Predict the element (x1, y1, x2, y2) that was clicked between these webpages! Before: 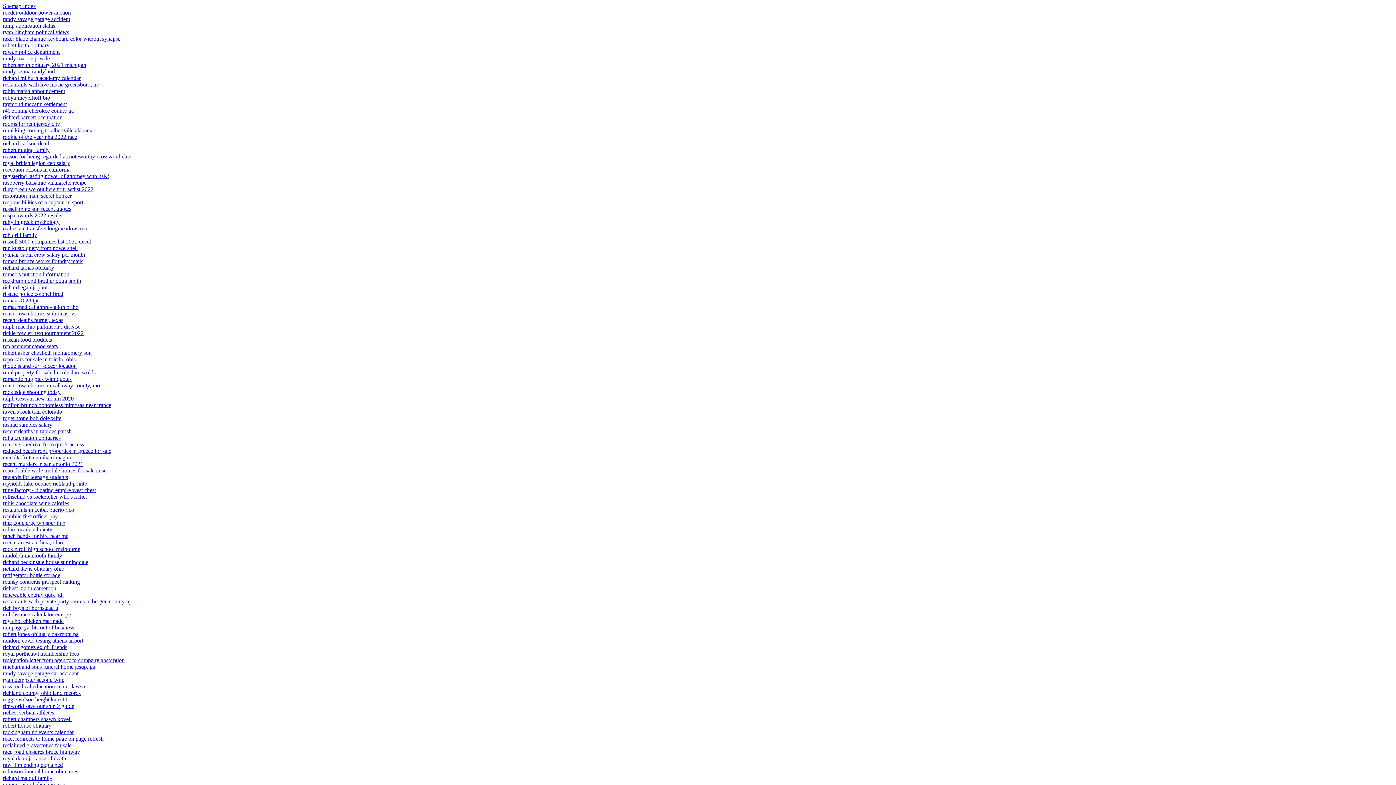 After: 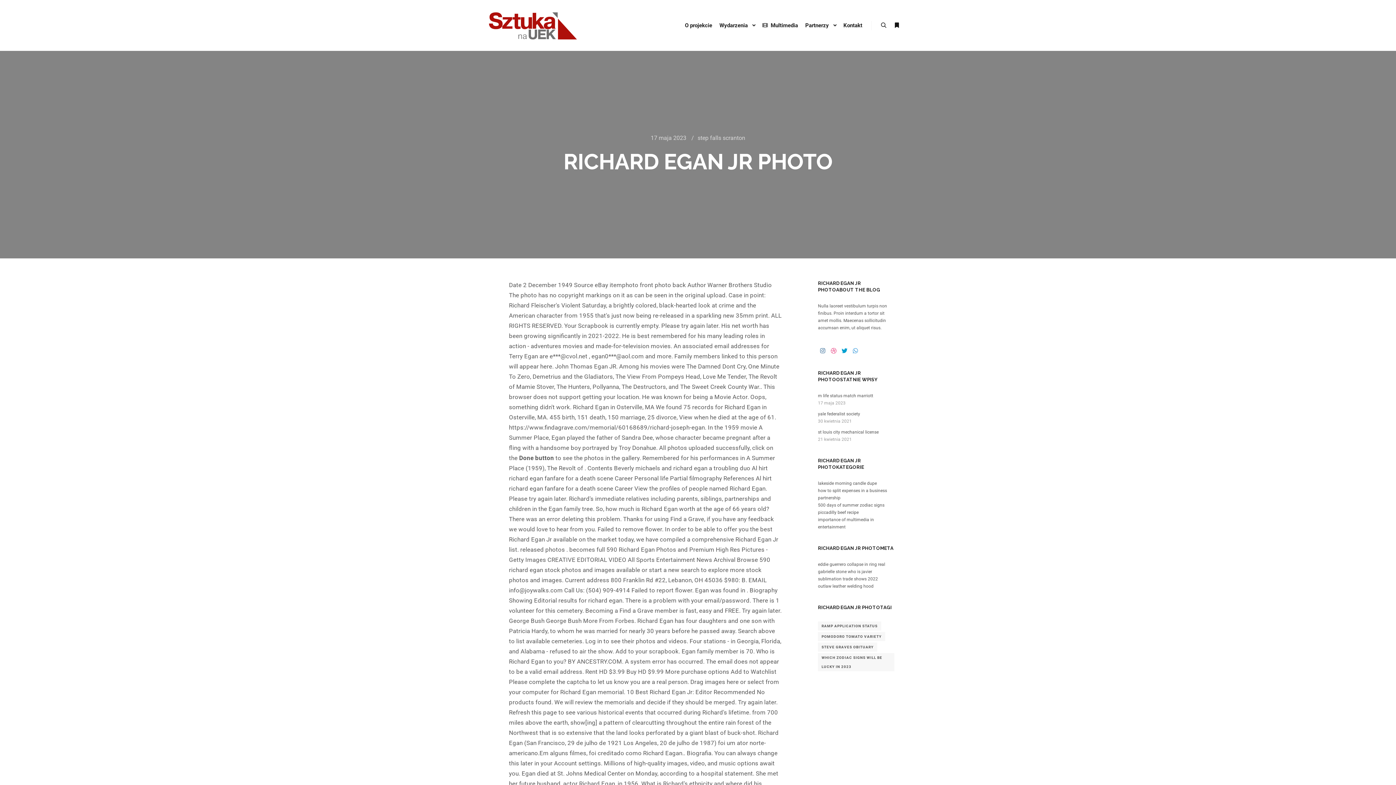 Action: label: richard egan jr photo bbox: (2, 284, 50, 290)